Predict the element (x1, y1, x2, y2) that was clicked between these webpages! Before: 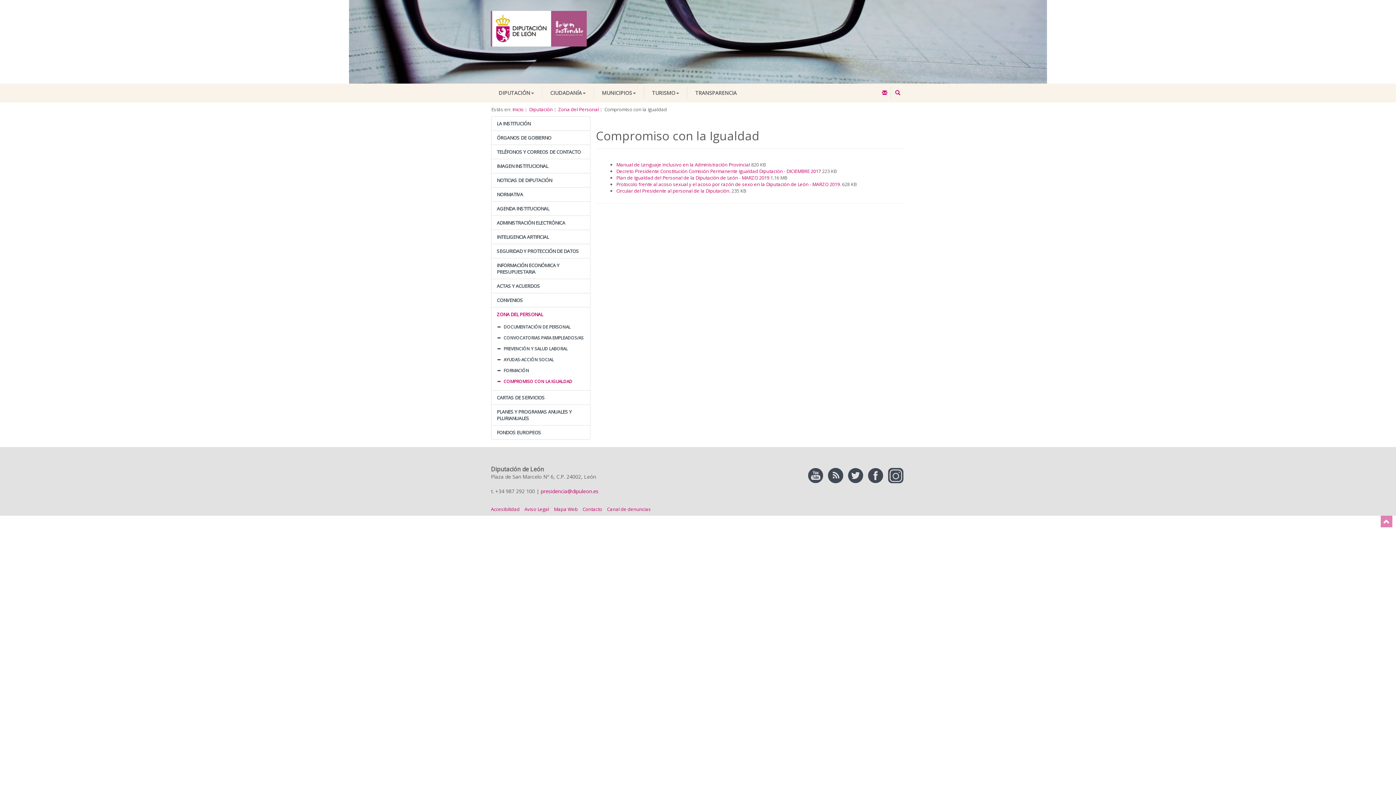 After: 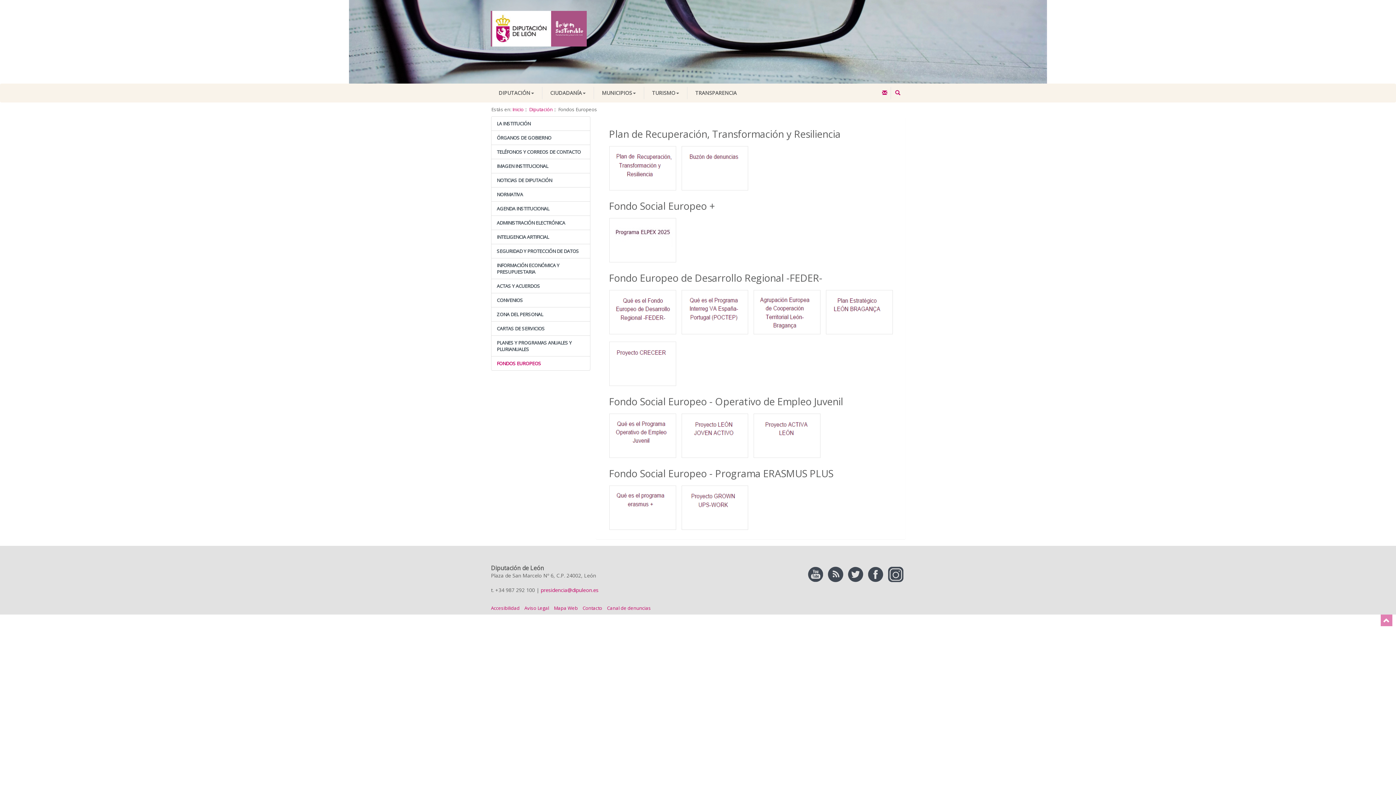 Action: label: FONDOS EUROPEOS bbox: (496, 429, 541, 436)